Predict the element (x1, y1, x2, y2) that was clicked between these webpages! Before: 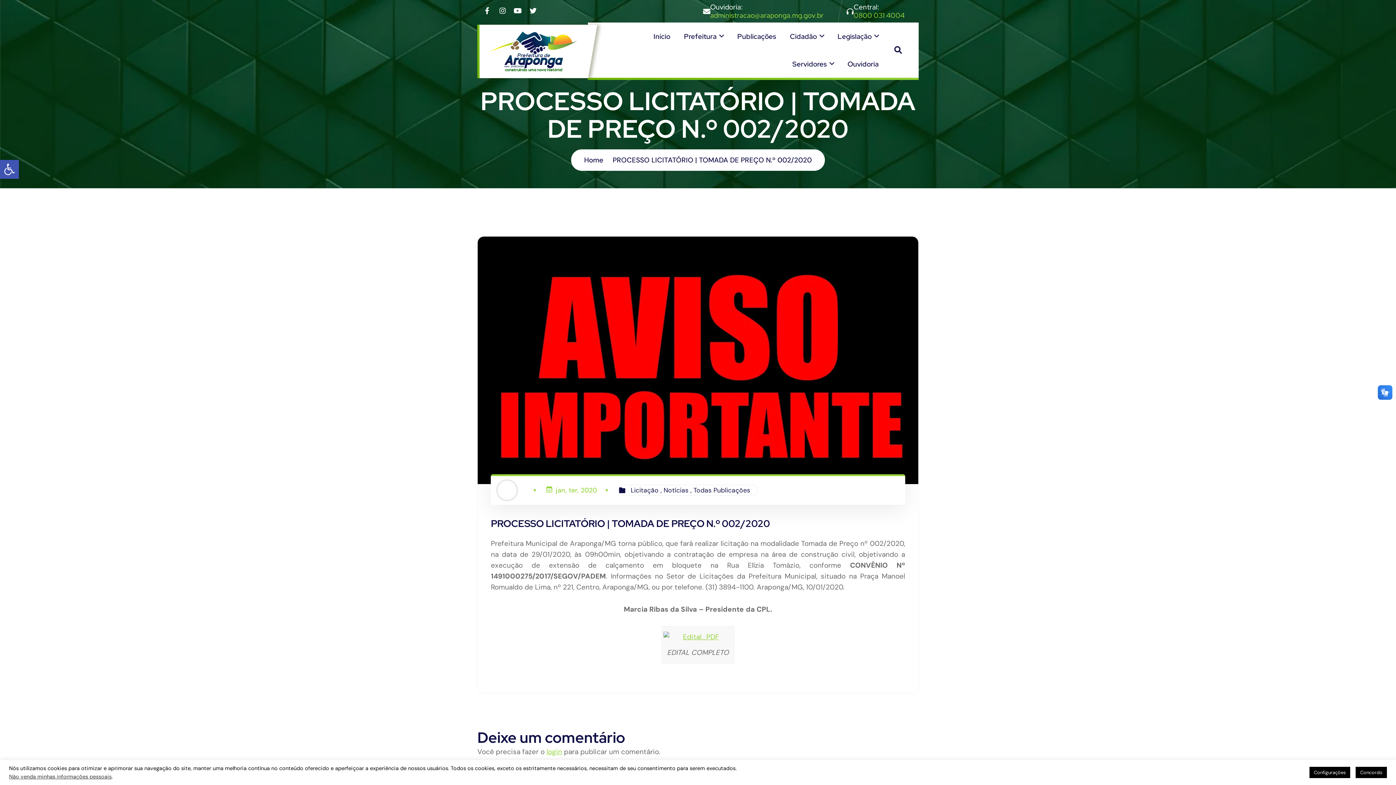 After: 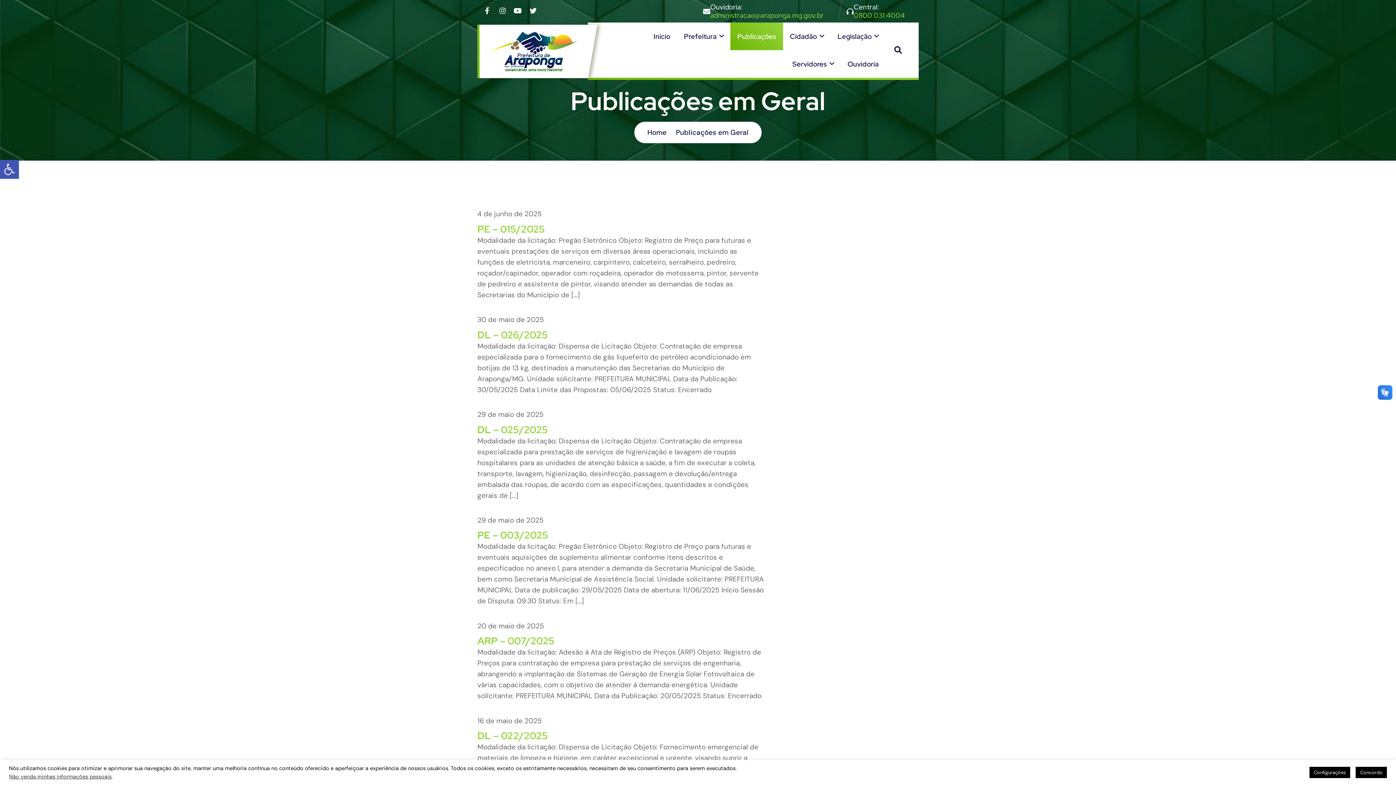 Action: label: Publicações bbox: (730, 22, 783, 50)